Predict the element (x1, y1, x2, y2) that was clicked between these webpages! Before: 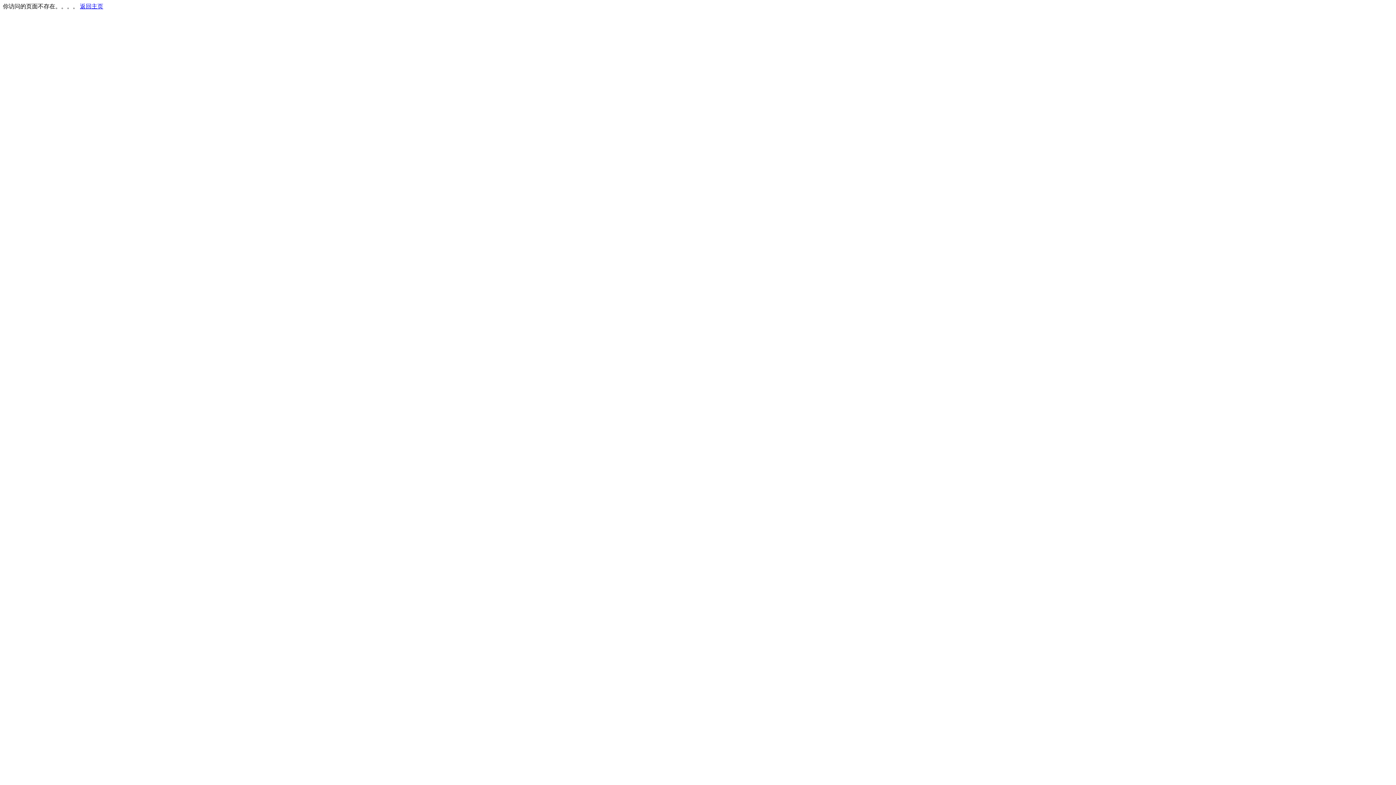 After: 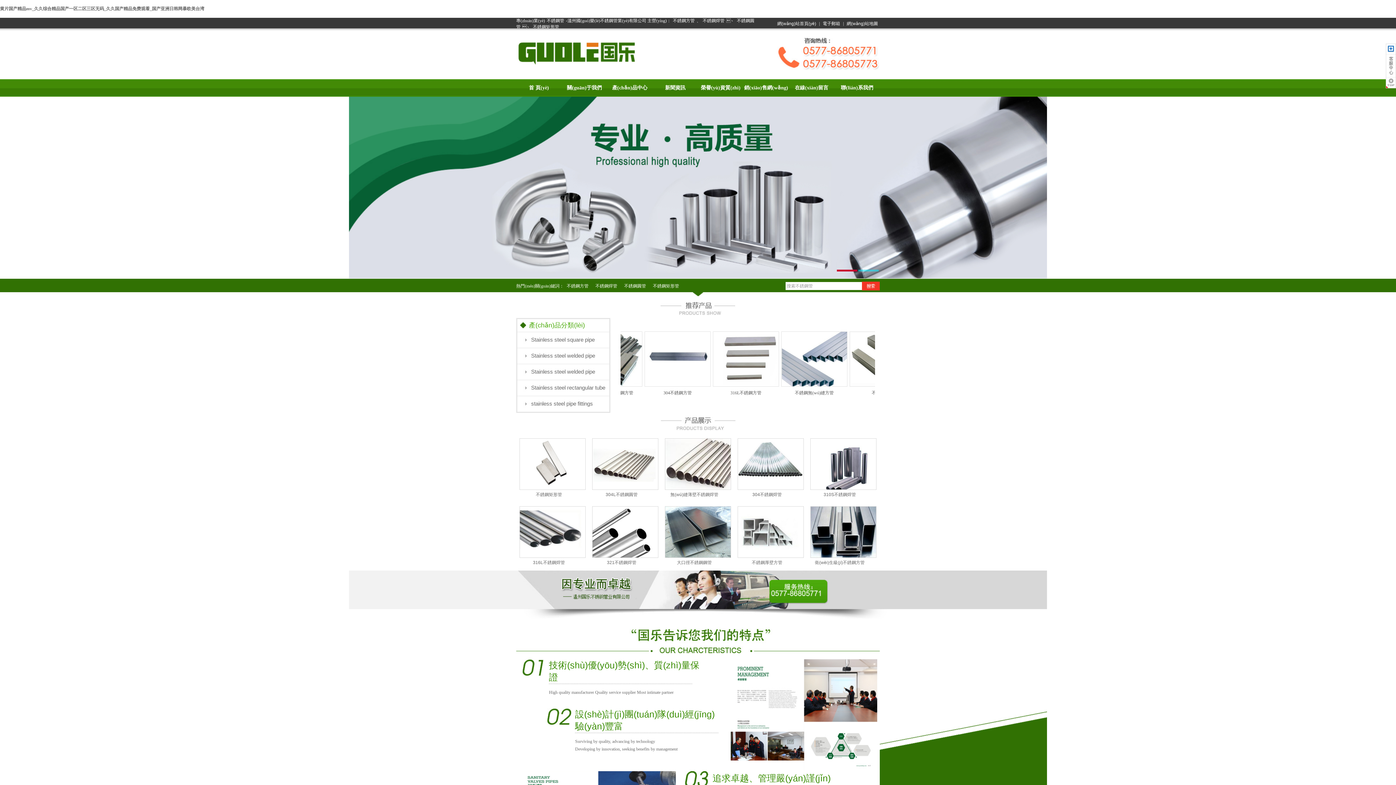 Action: bbox: (80, 3, 103, 9) label: 返回主页